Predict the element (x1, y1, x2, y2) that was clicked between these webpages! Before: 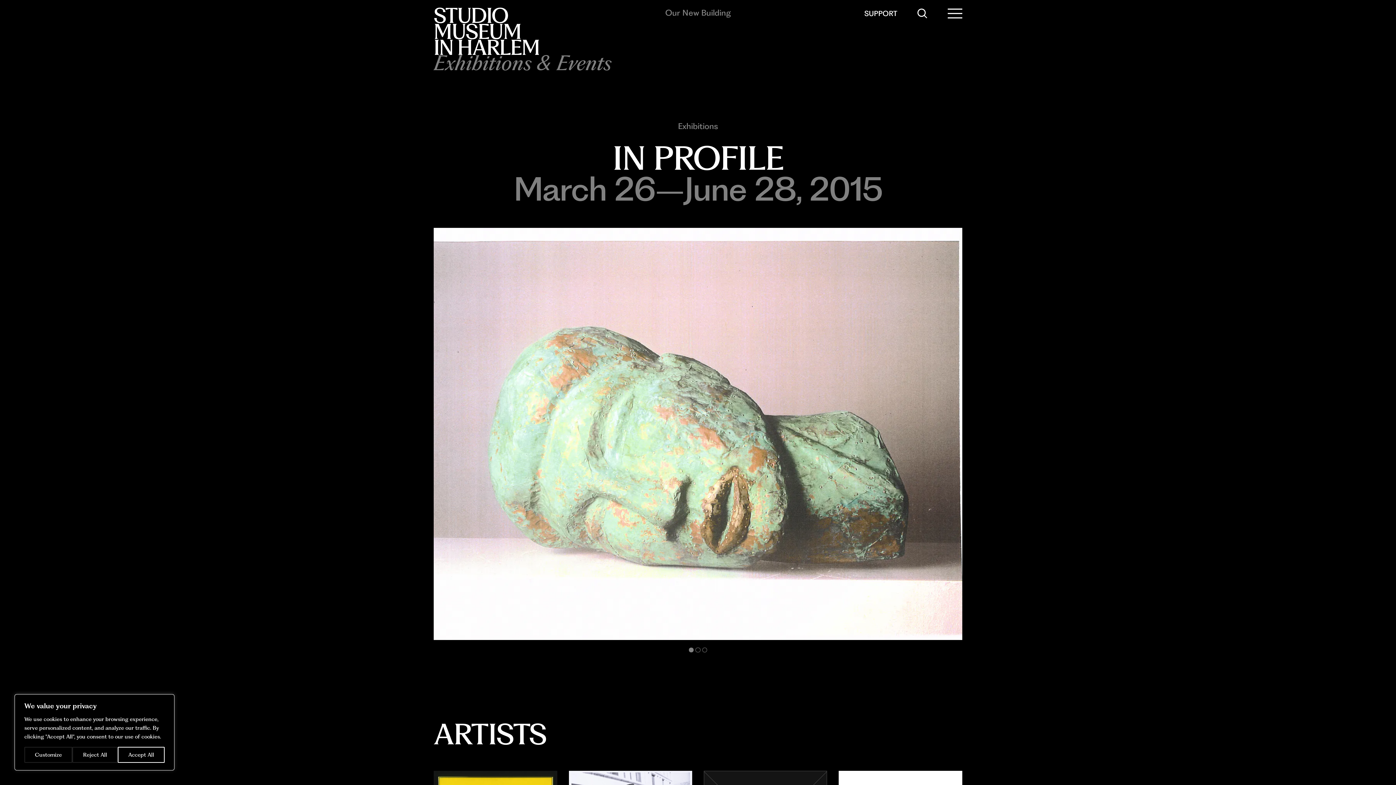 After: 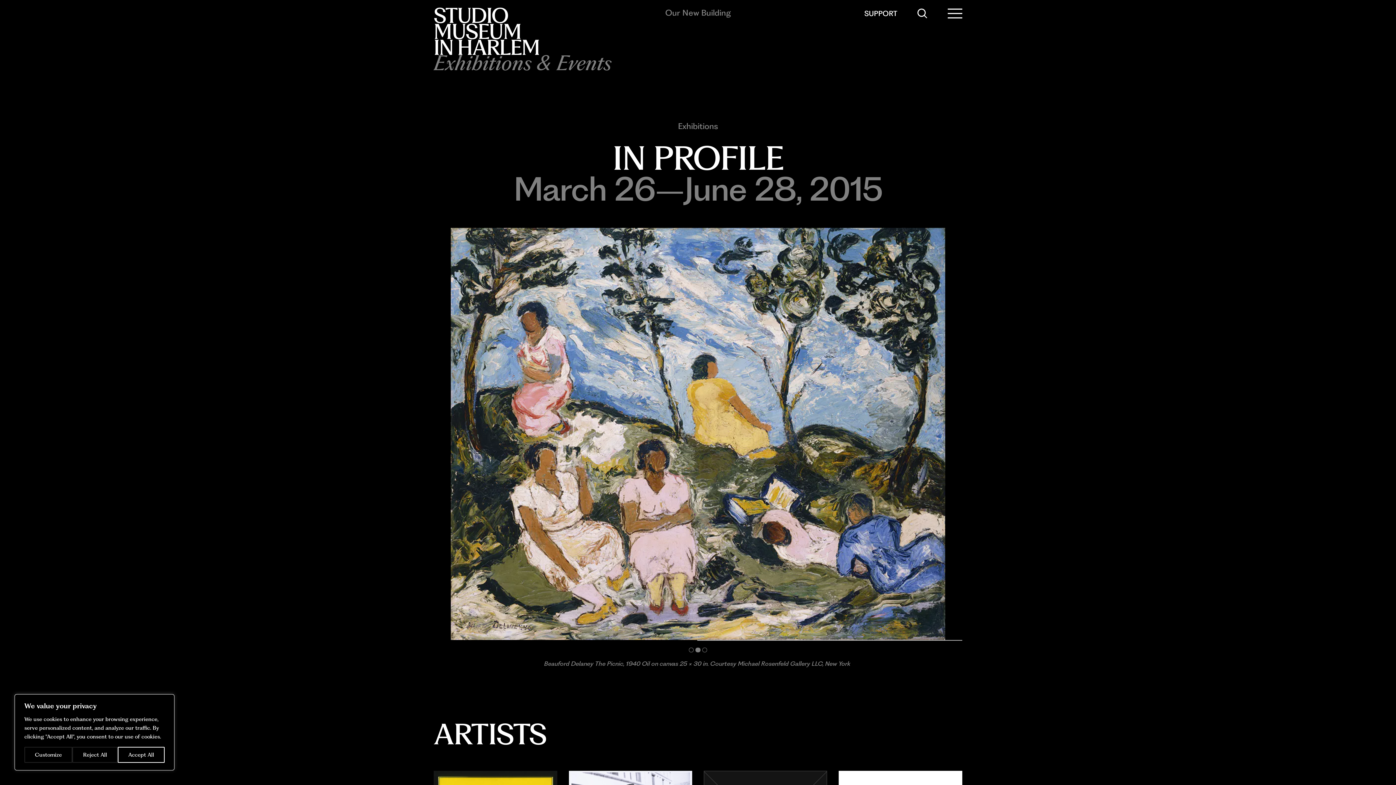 Action: label: Next slide bbox: (698, 227, 962, 640)